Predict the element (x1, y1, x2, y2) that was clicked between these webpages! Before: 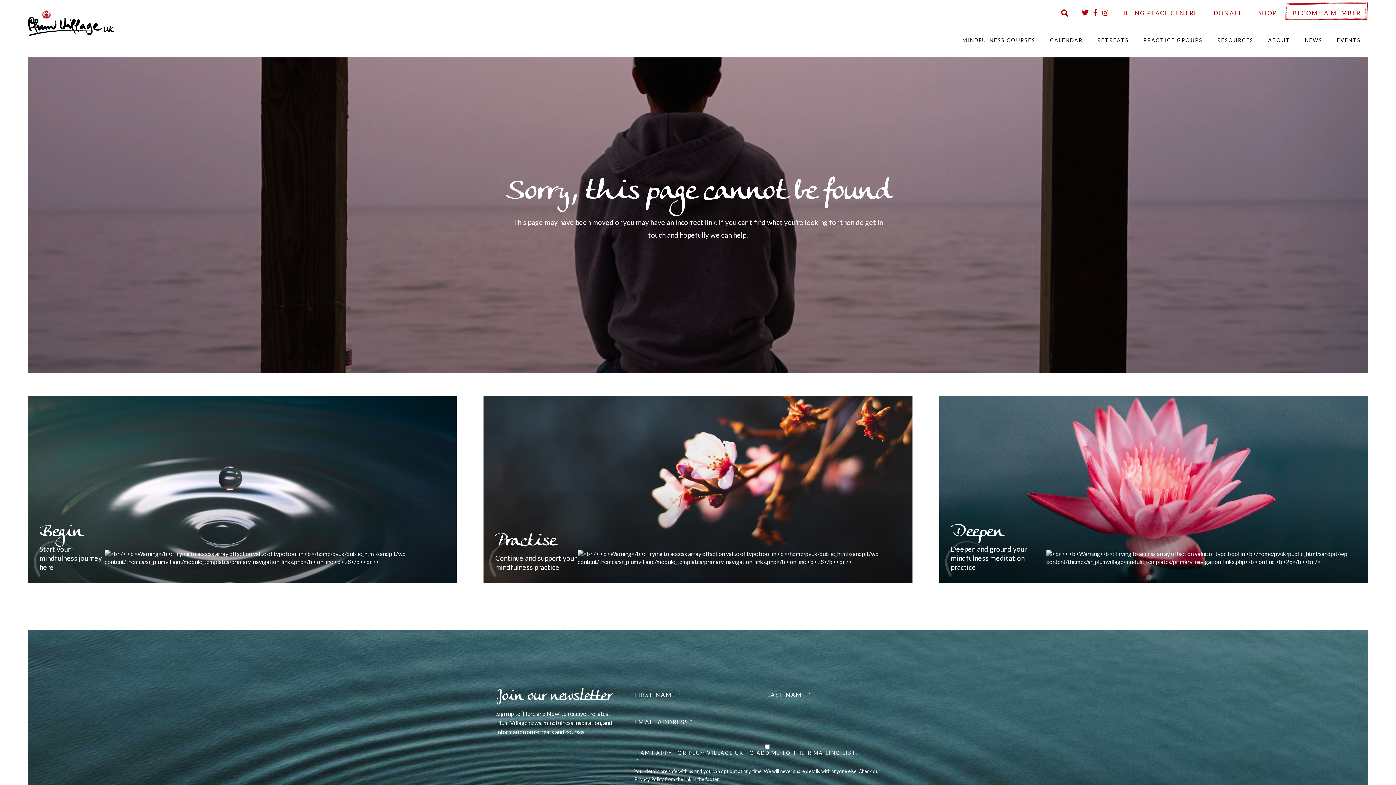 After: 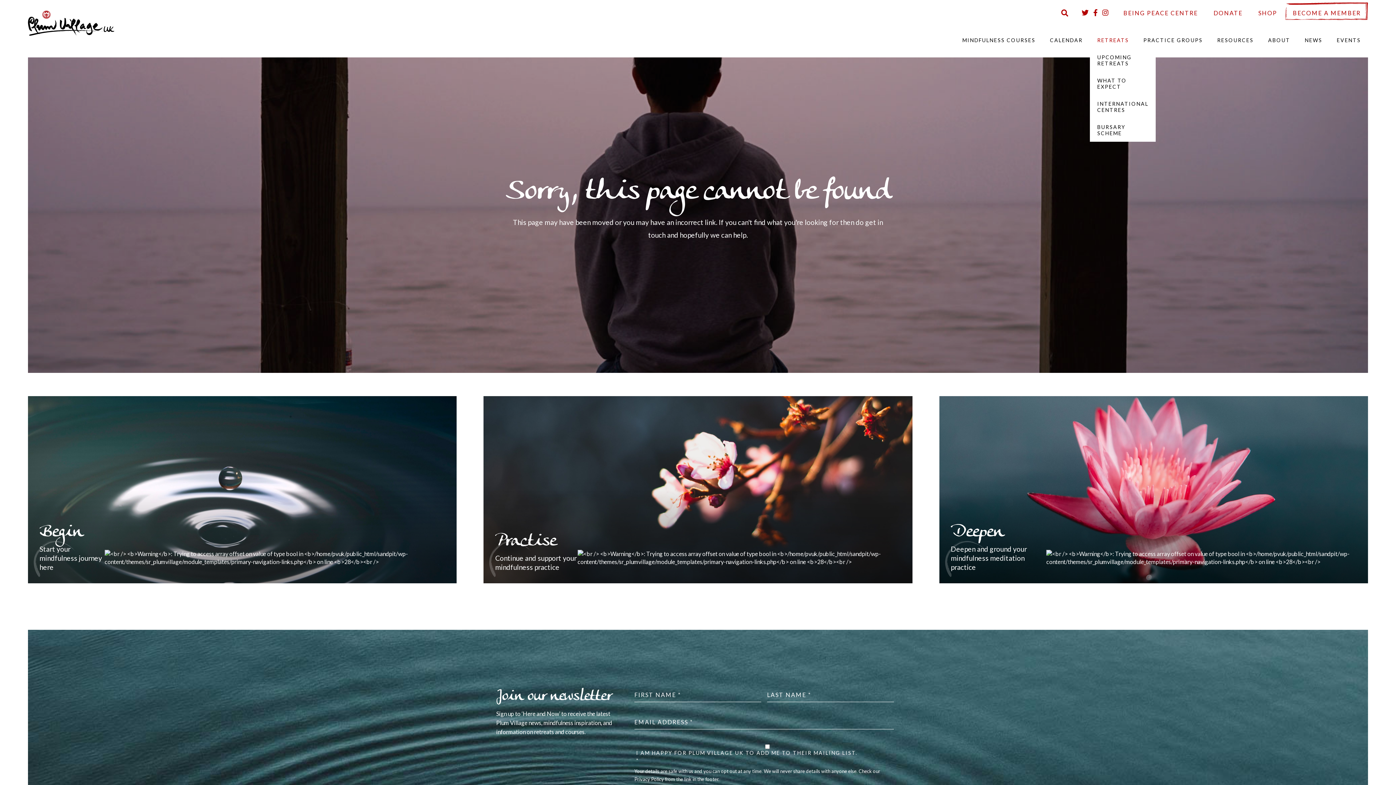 Action: label: RETREATS bbox: (1090, 31, 1136, 48)